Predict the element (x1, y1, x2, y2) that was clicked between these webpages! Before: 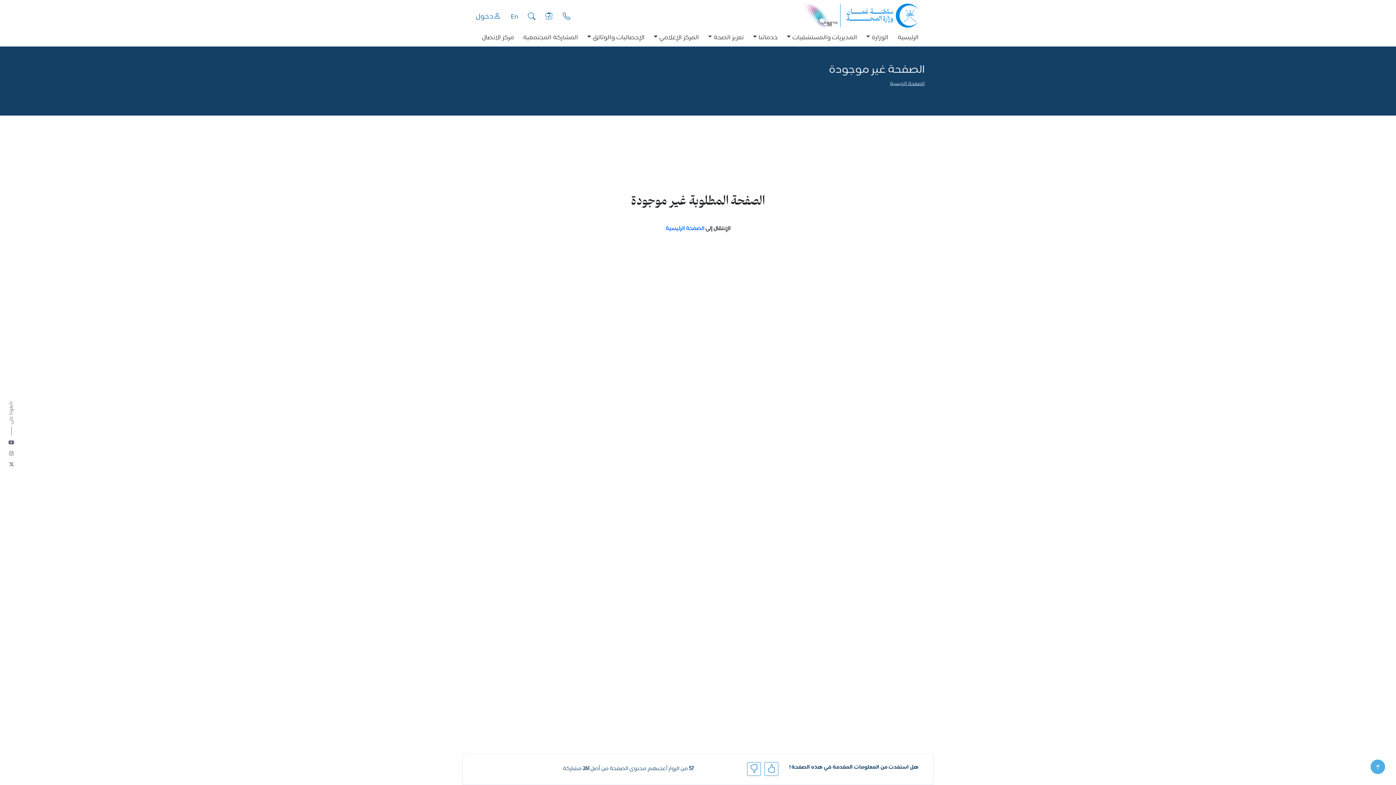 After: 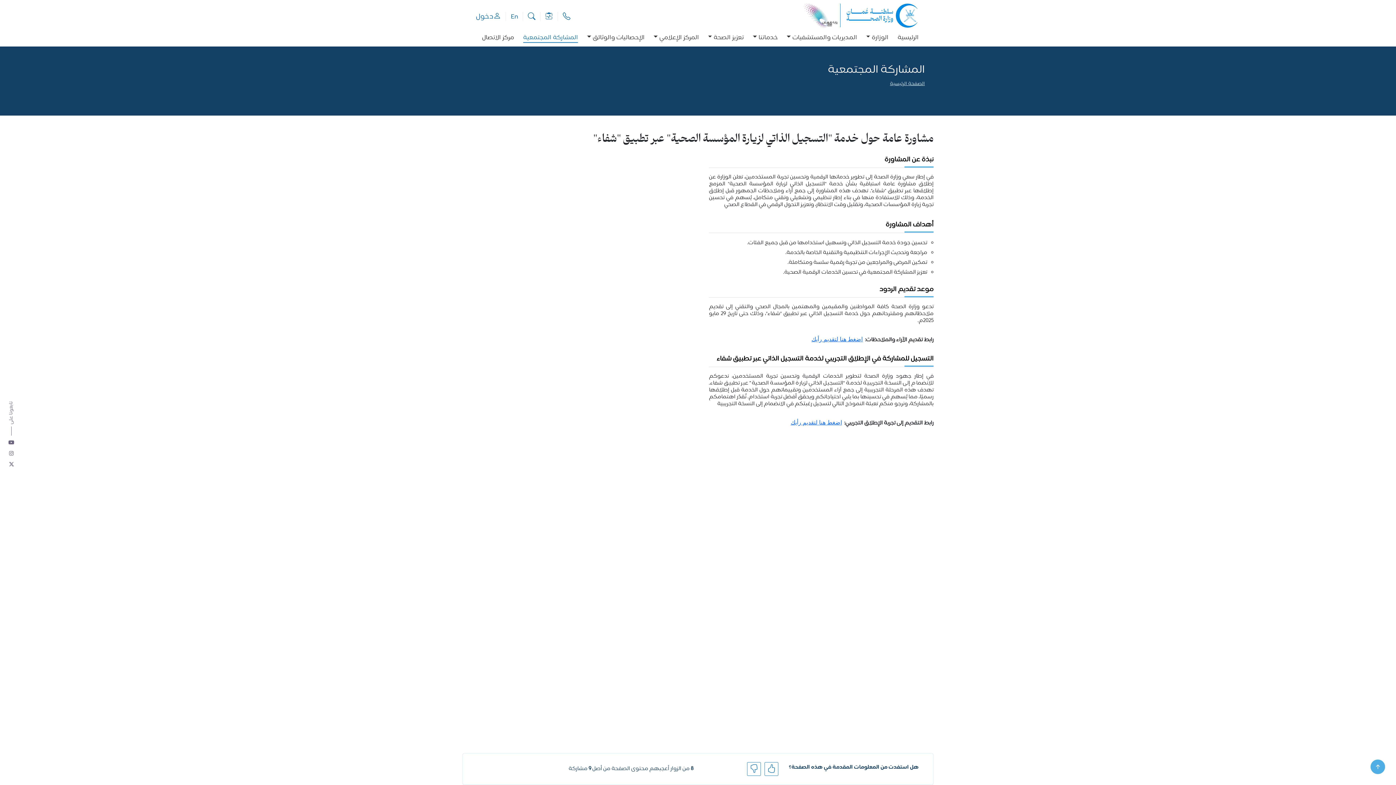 Action: label: المشاركة المجتمعية bbox: (523, 29, 578, 46)